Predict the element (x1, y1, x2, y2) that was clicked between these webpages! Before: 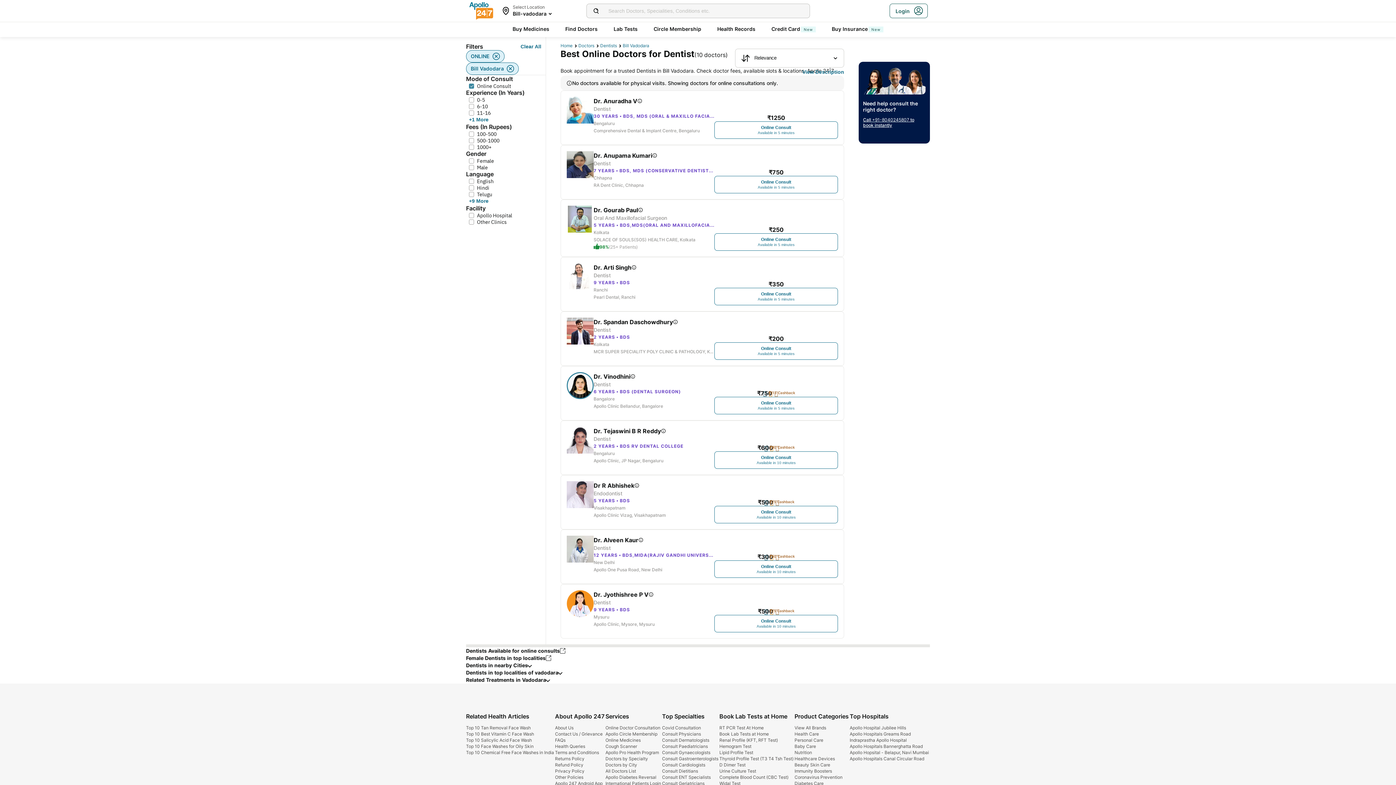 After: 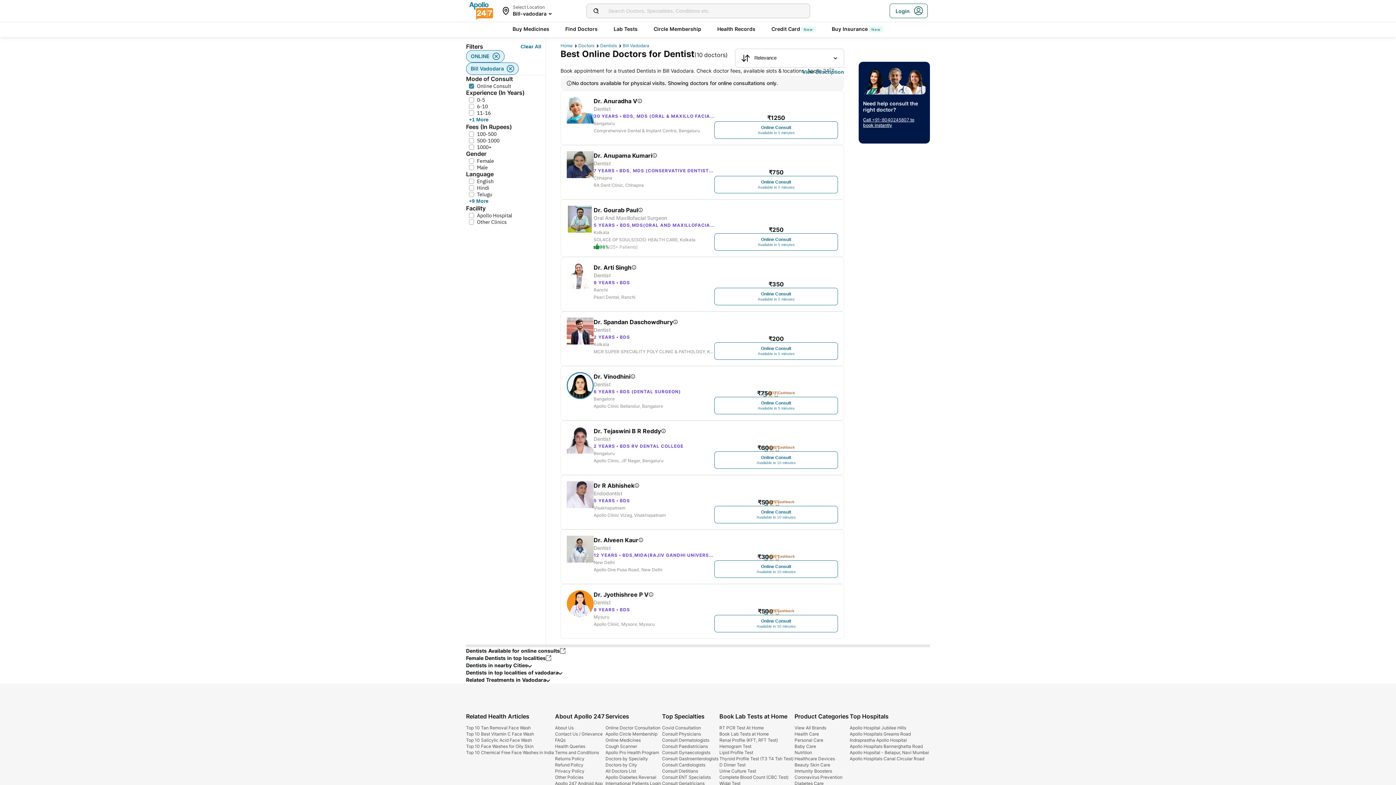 Action: bbox: (719, 762, 745, 768) label: D Dimer Test